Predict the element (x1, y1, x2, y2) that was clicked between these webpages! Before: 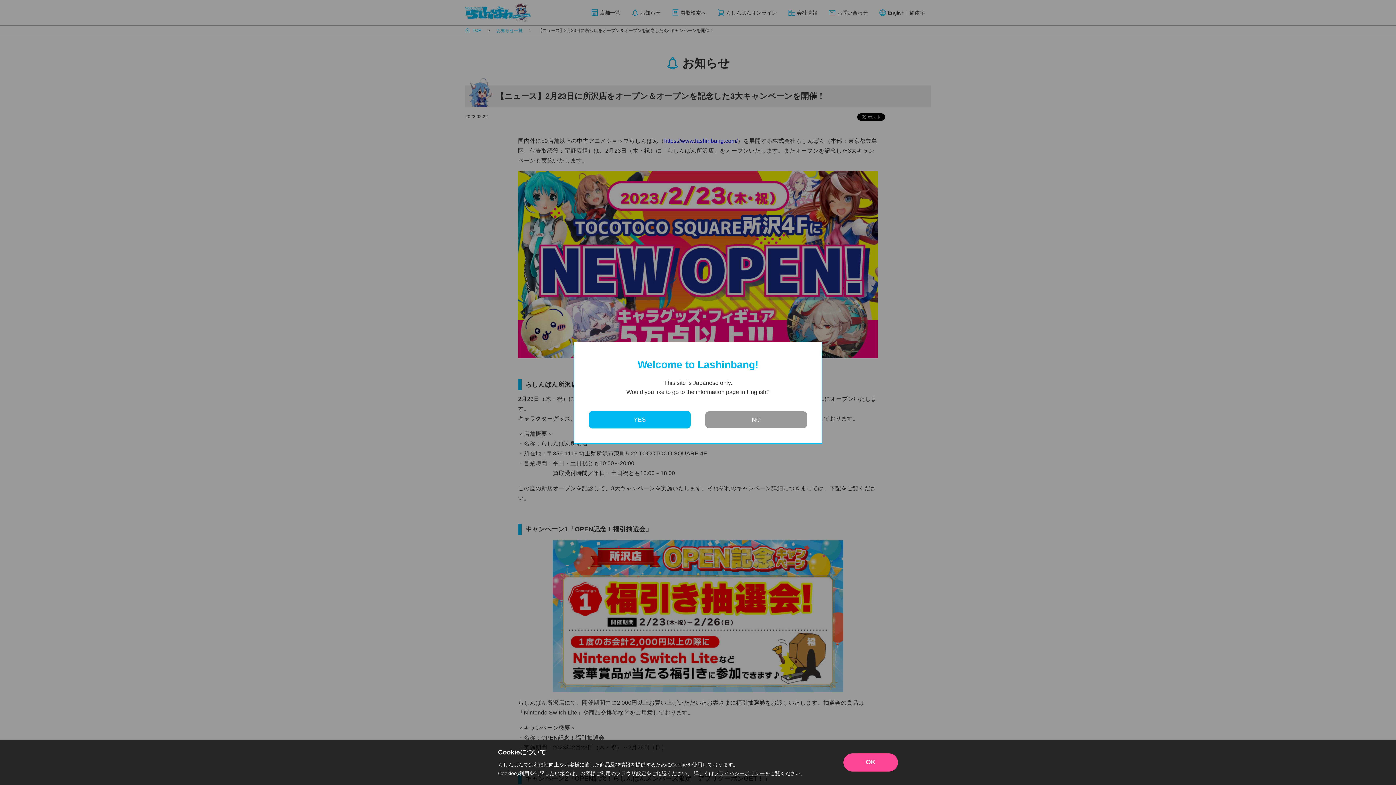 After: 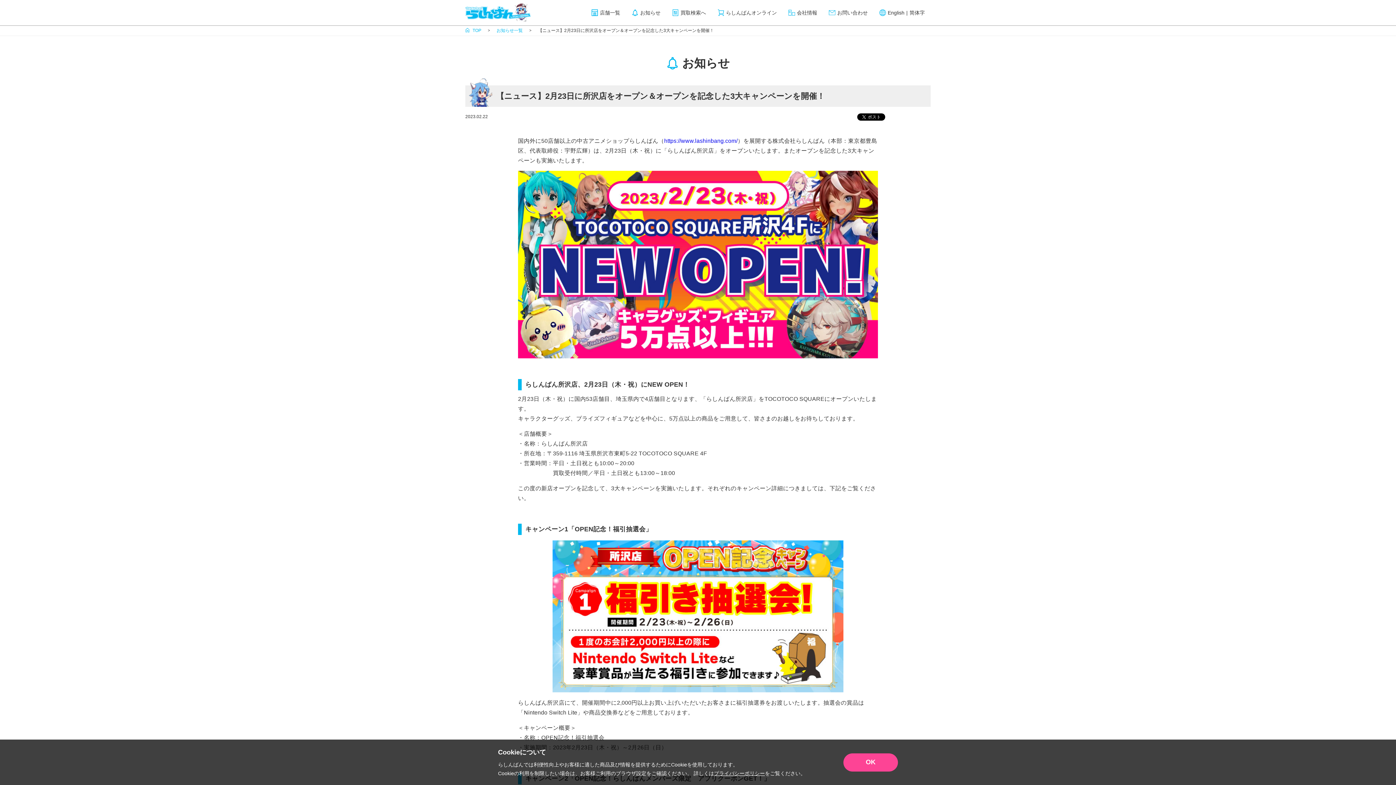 Action: label: NO bbox: (705, 411, 807, 428)